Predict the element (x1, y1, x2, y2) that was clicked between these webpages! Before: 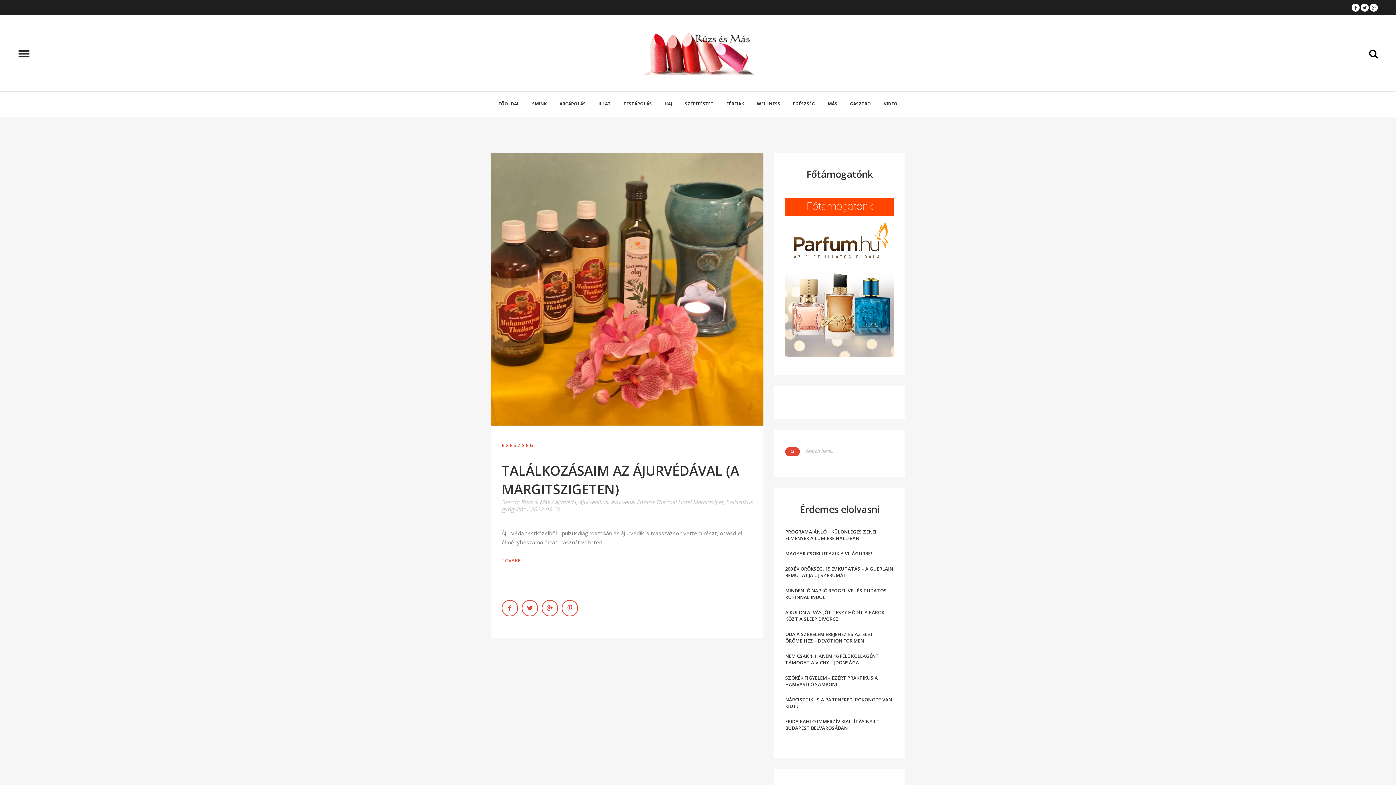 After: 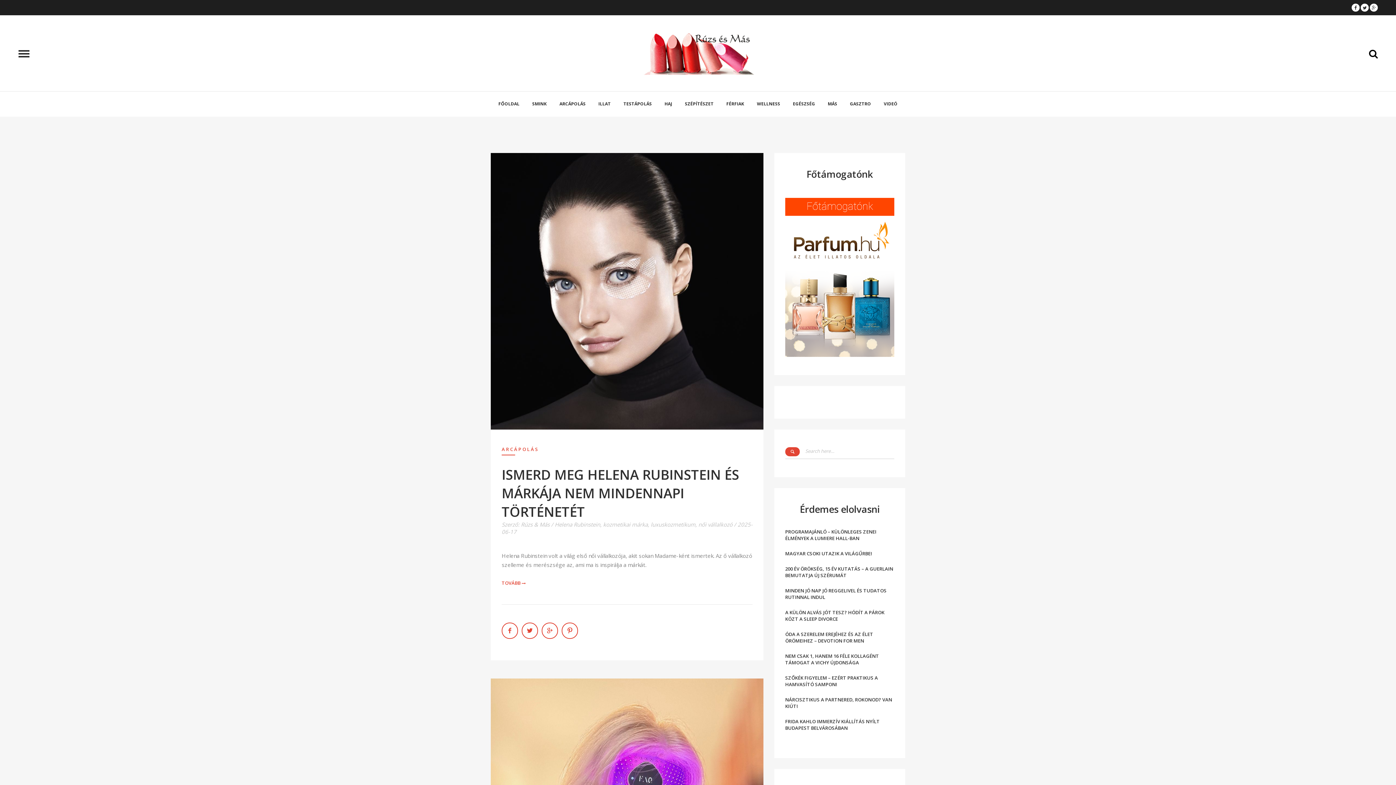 Action: label: SZÉPÍTÉSZET bbox: (685, 100, 713, 106)